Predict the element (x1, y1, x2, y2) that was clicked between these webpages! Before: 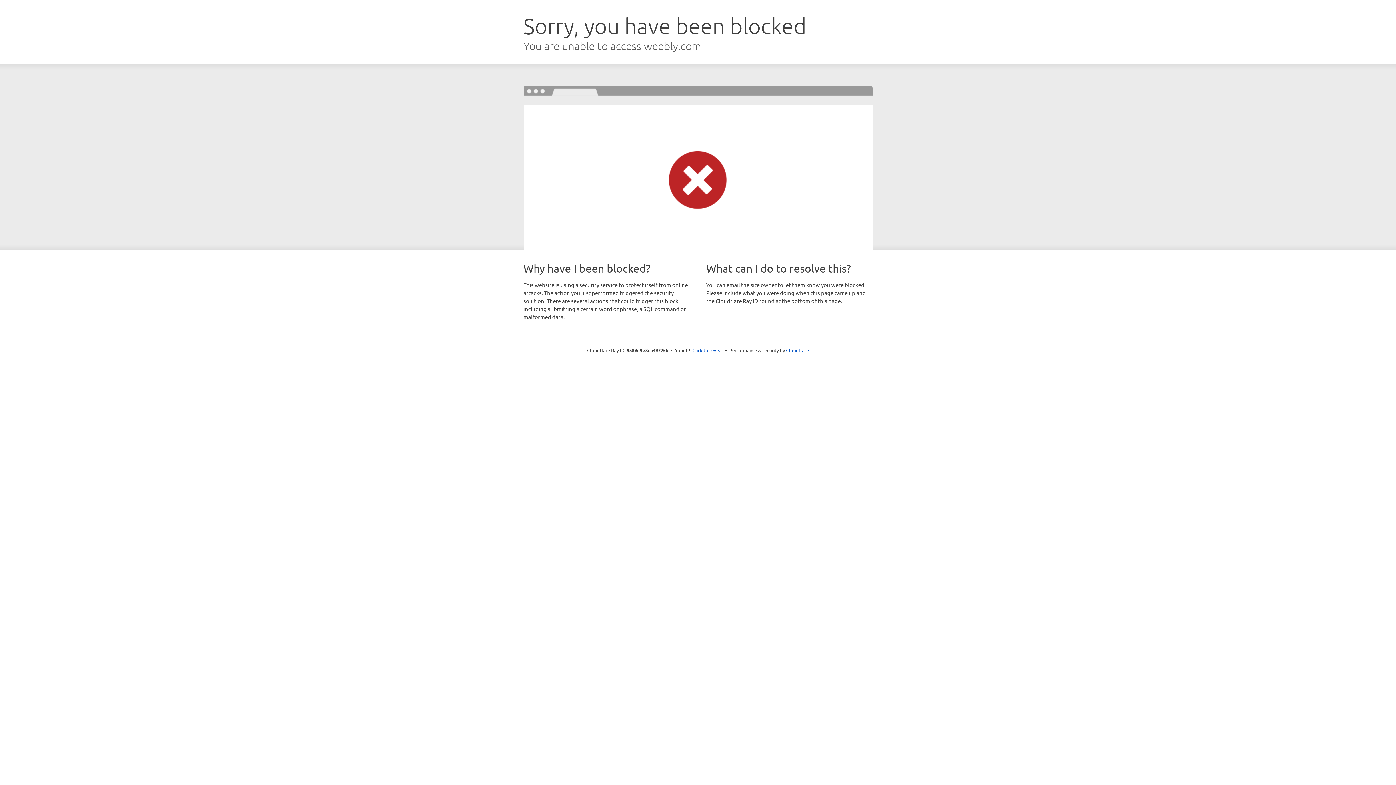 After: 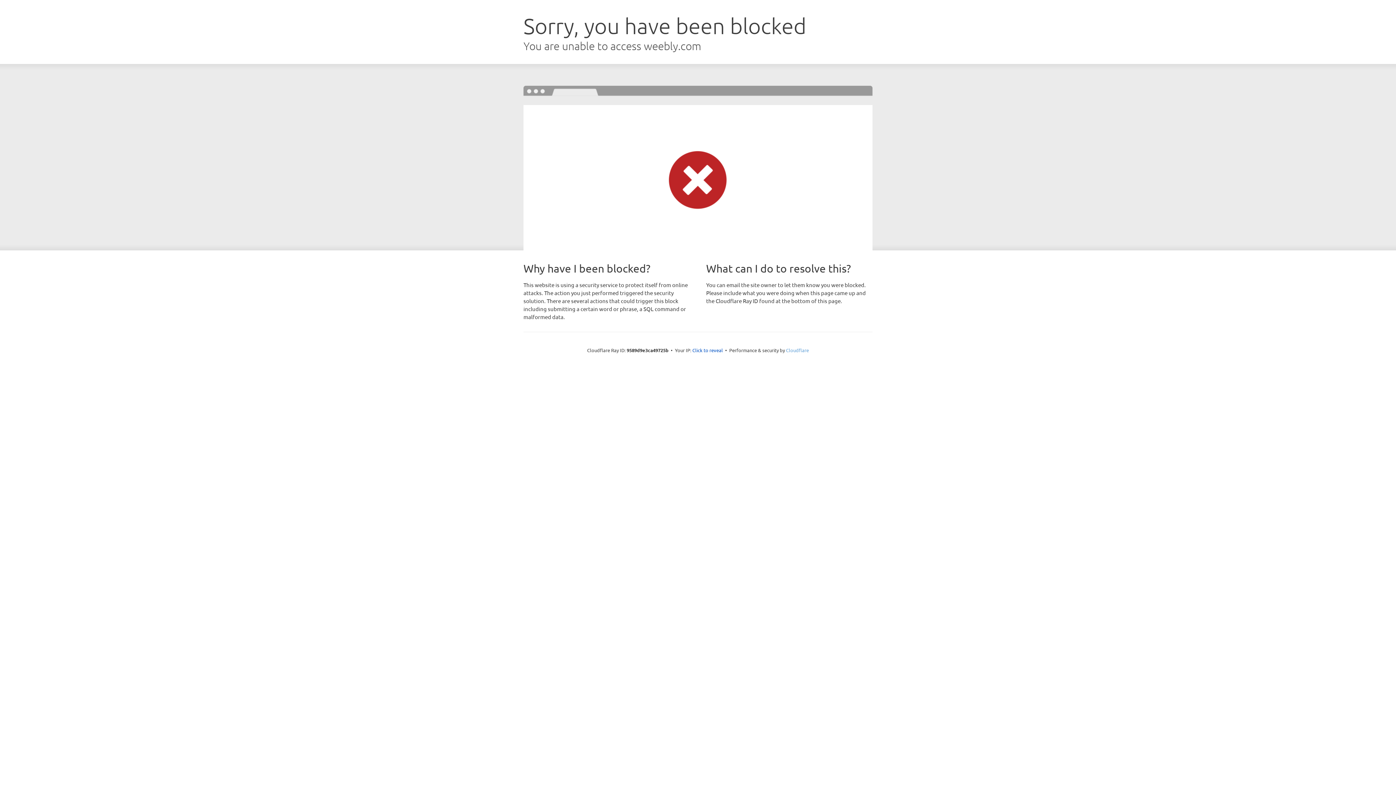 Action: bbox: (786, 347, 809, 353) label: Cloudflare